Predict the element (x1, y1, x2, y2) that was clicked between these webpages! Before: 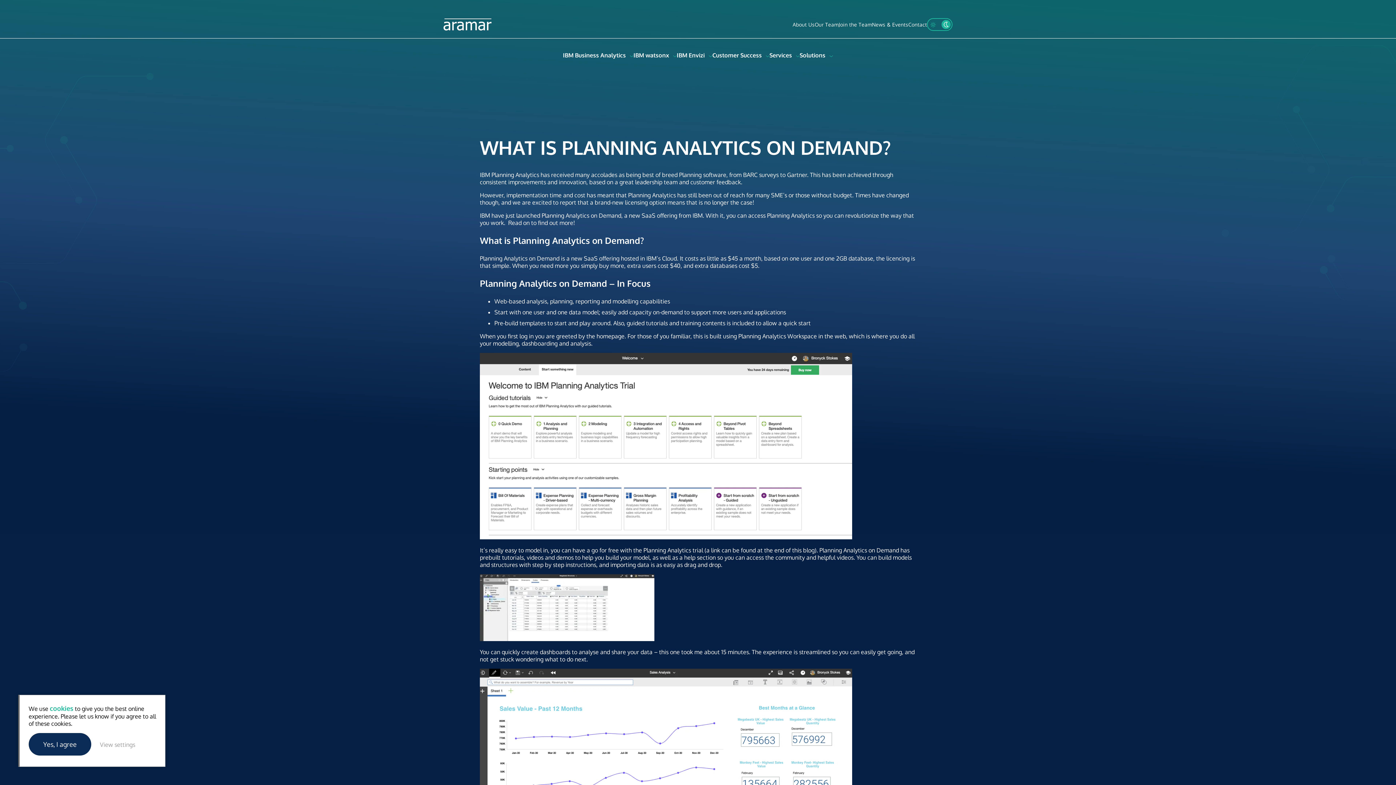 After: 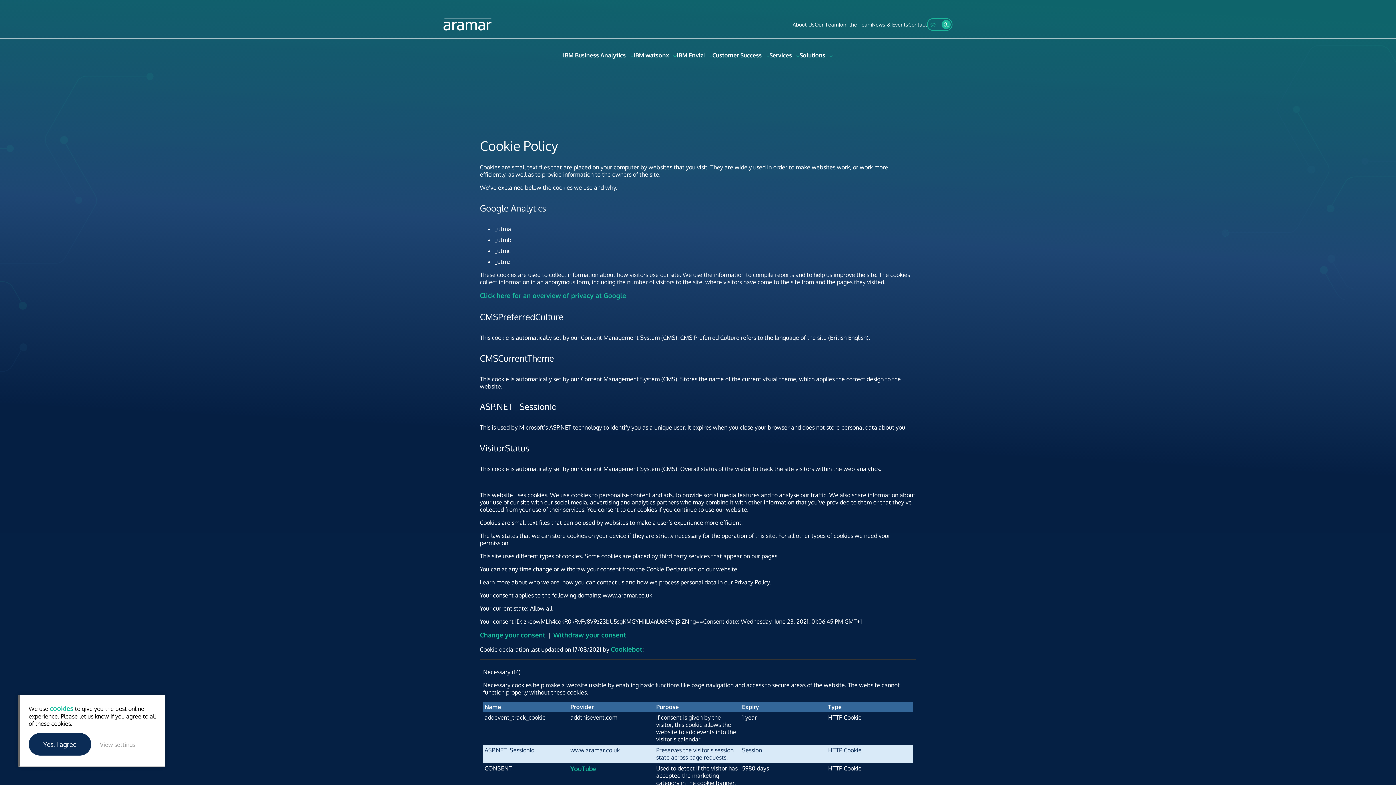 Action: label: cookies bbox: (49, 704, 73, 712)